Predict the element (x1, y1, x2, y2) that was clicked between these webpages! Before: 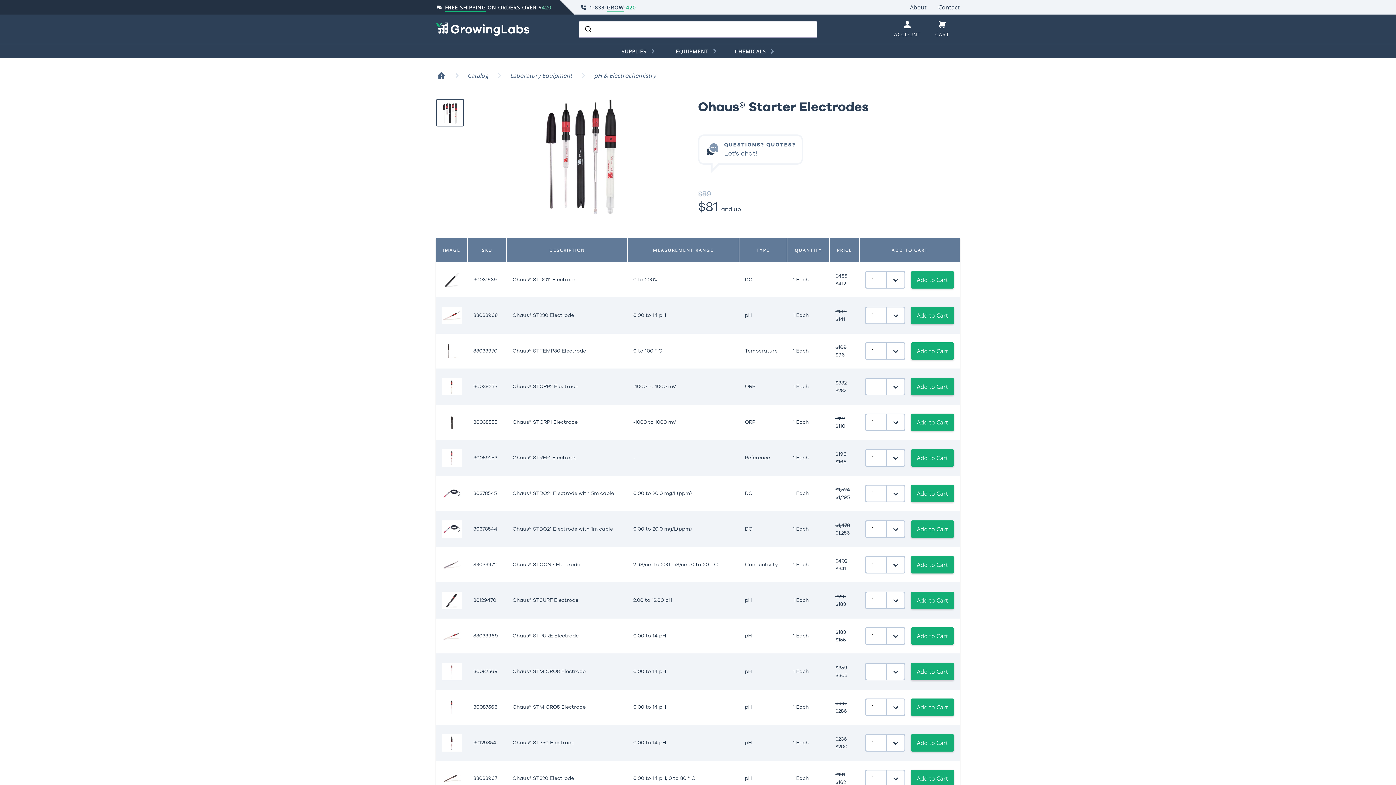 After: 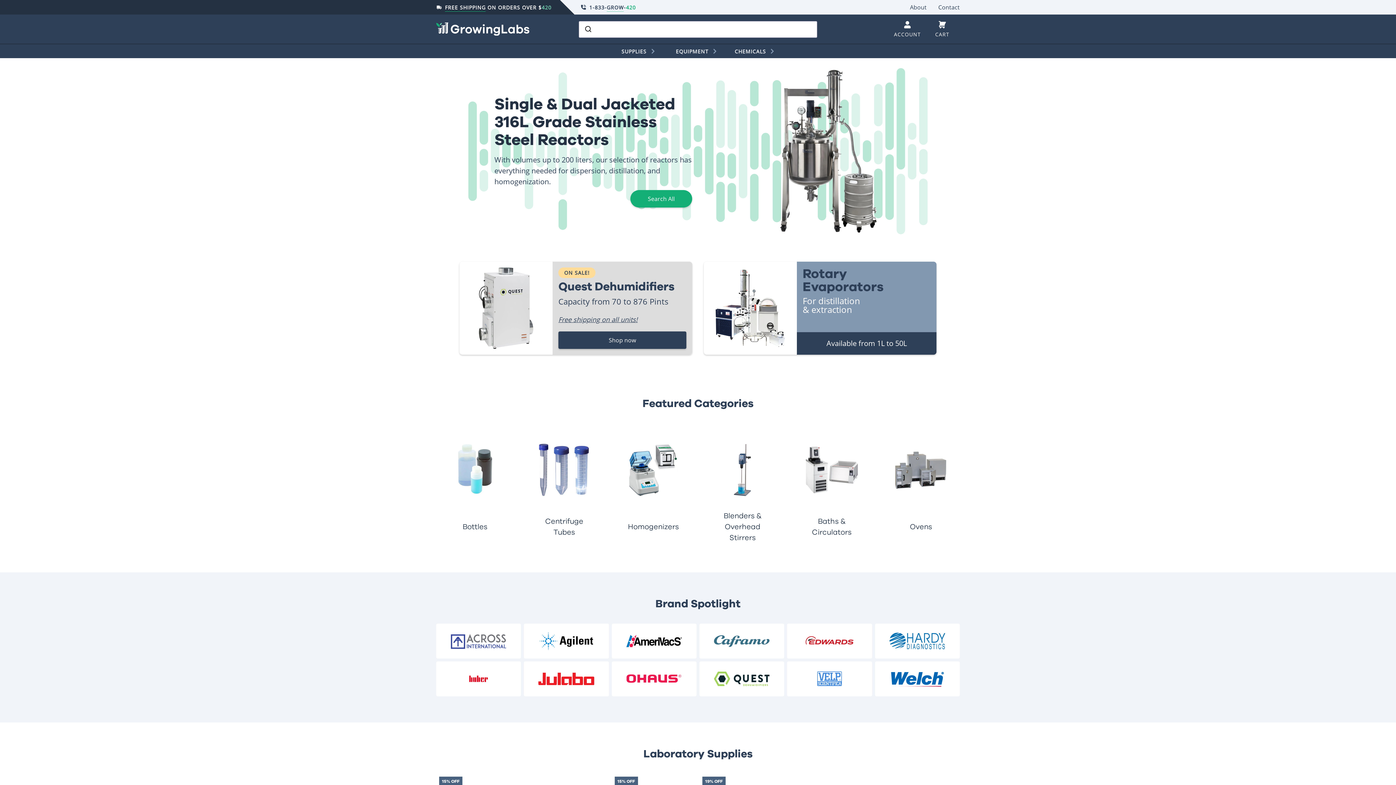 Action: bbox: (437, 71, 445, 80)